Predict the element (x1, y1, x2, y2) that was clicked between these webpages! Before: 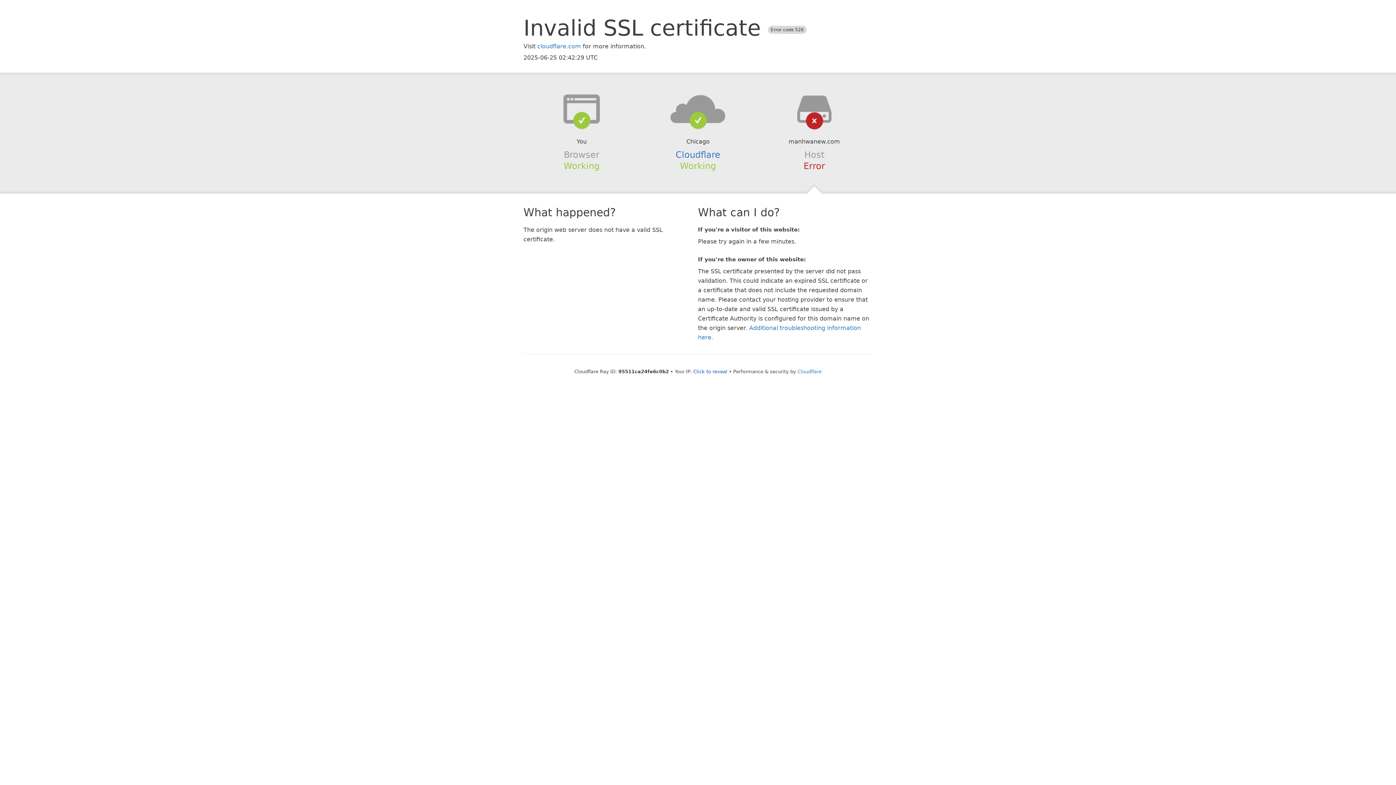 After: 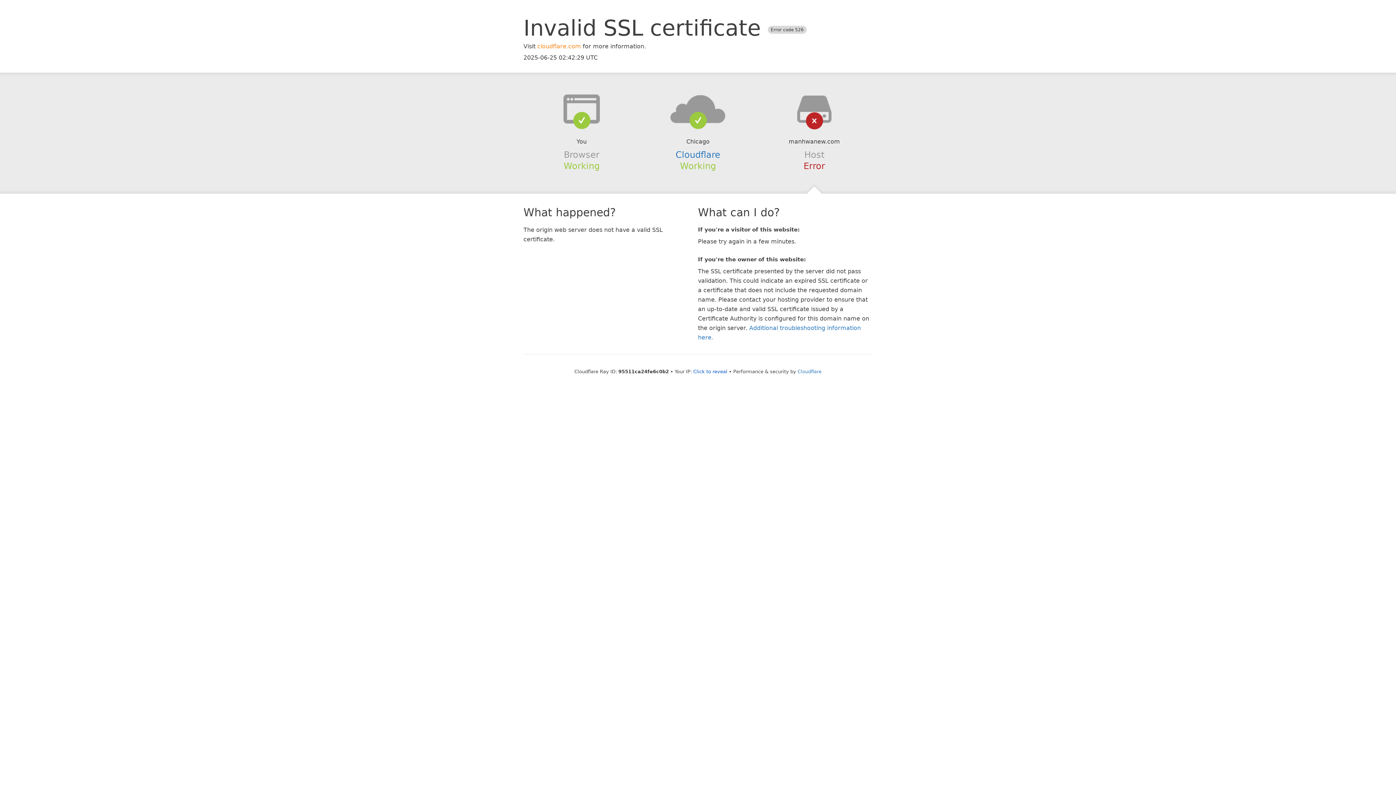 Action: label: cloudflare.com bbox: (537, 42, 581, 49)